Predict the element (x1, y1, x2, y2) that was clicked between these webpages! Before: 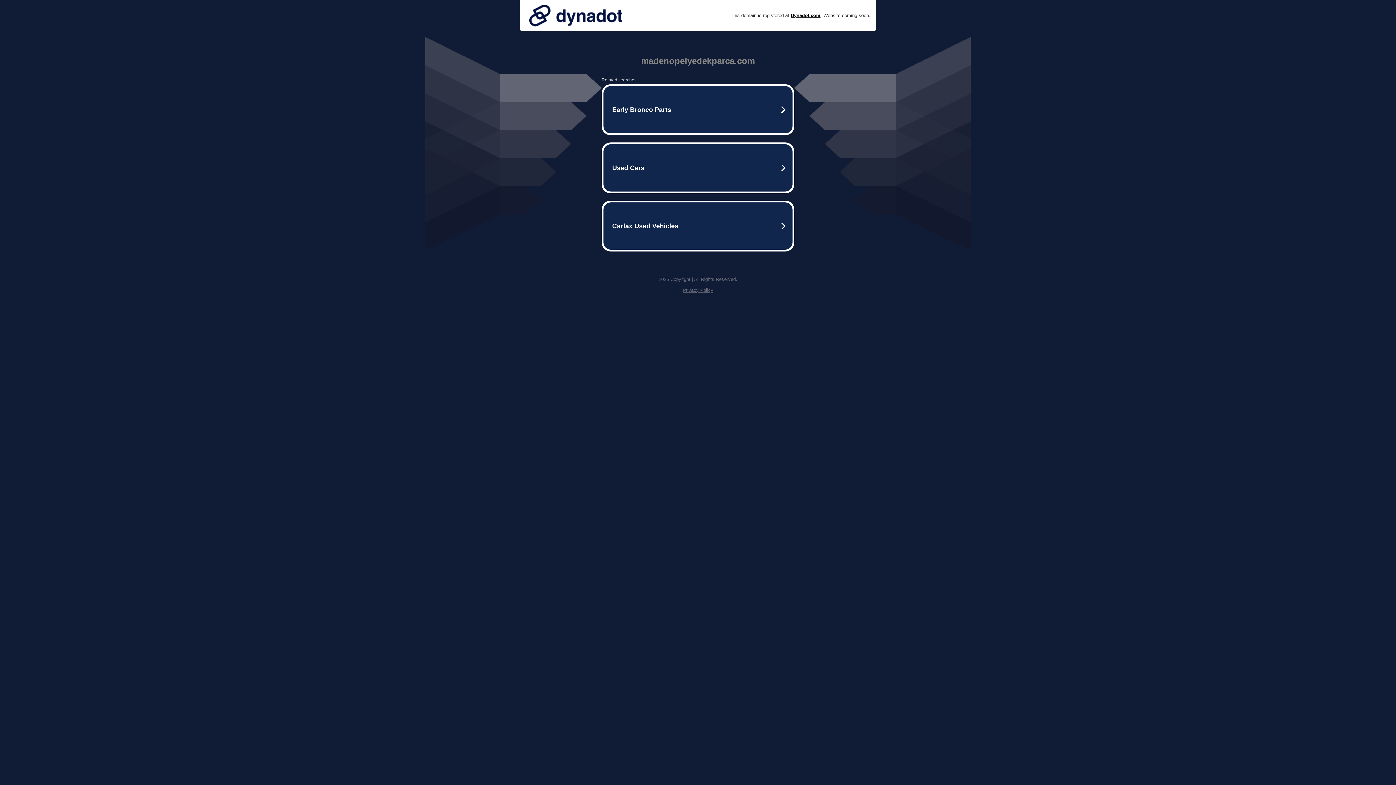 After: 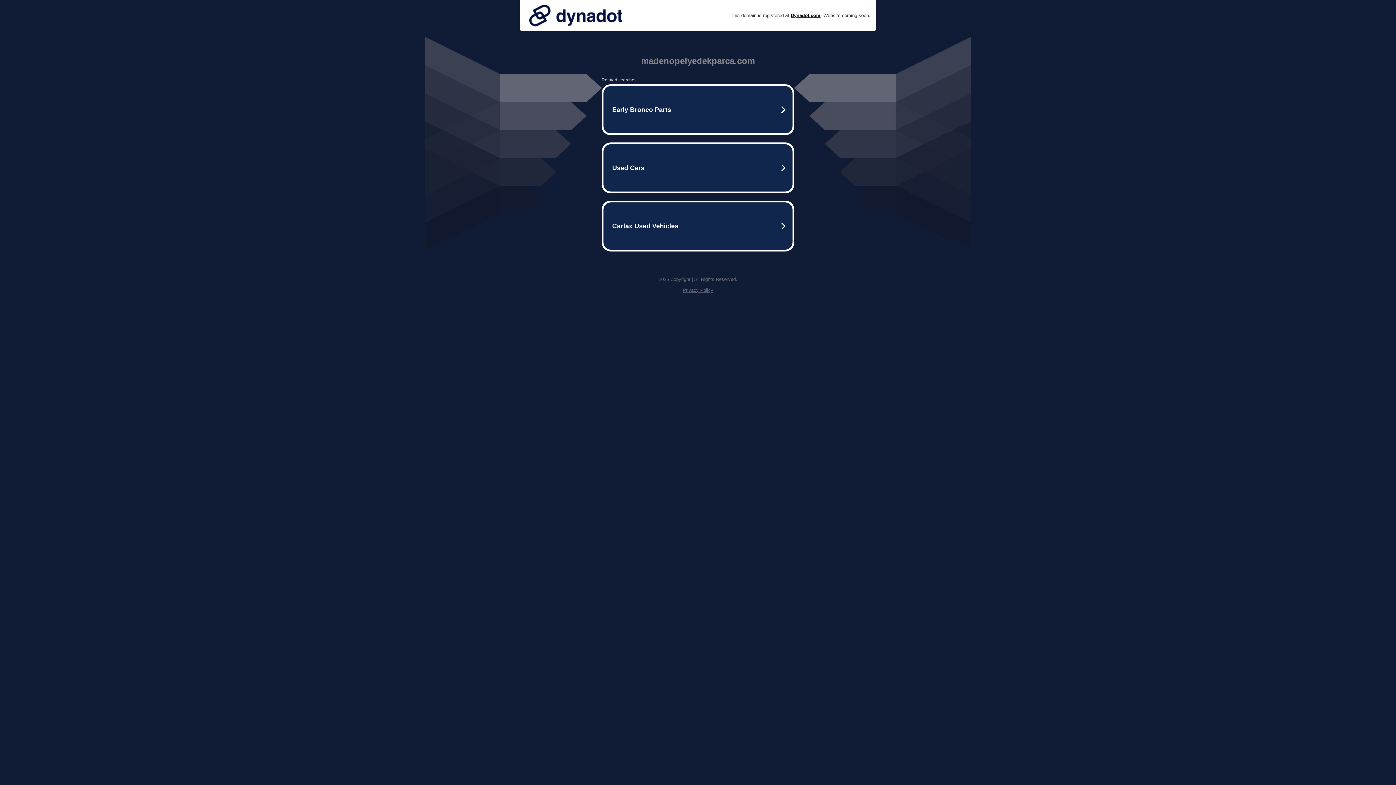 Action: label: Privacy Policy bbox: (682, 287, 713, 293)